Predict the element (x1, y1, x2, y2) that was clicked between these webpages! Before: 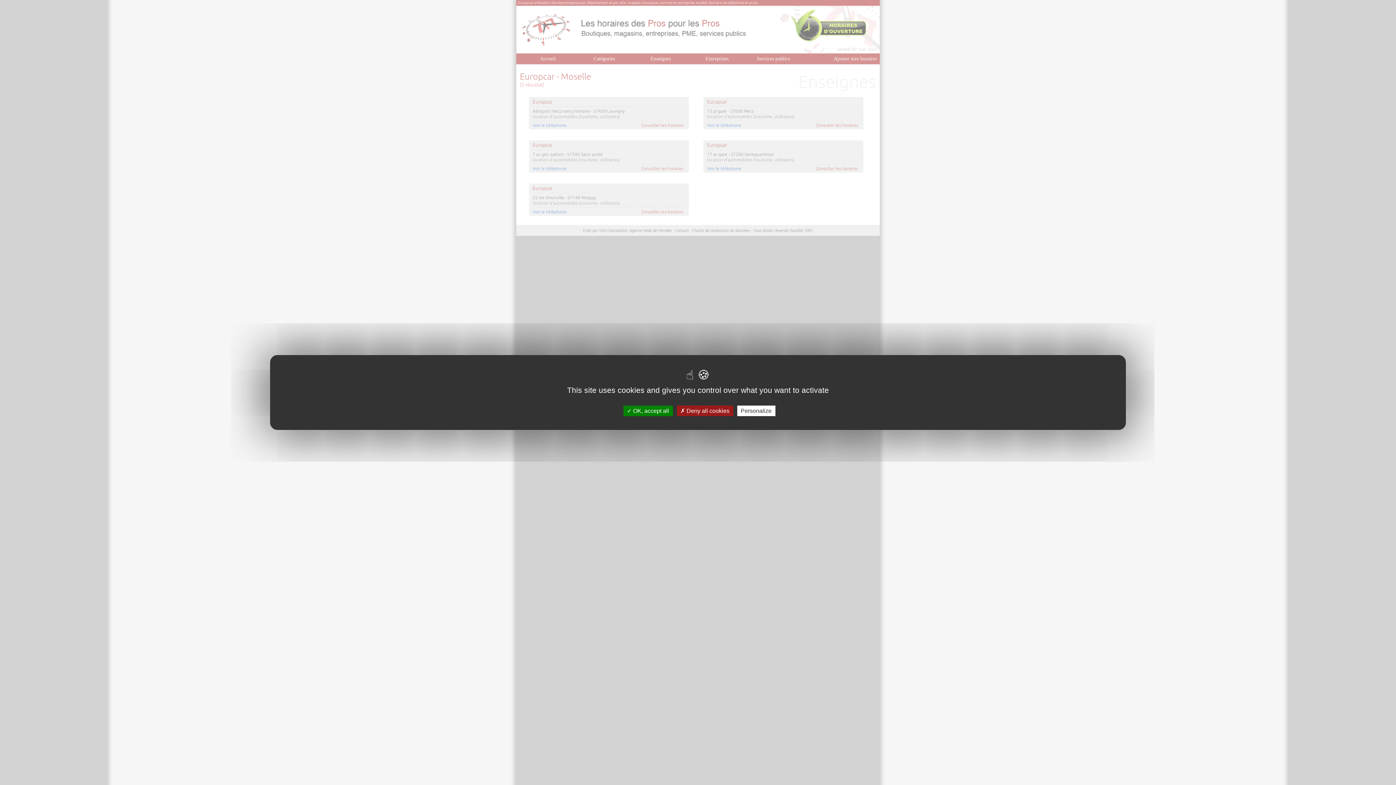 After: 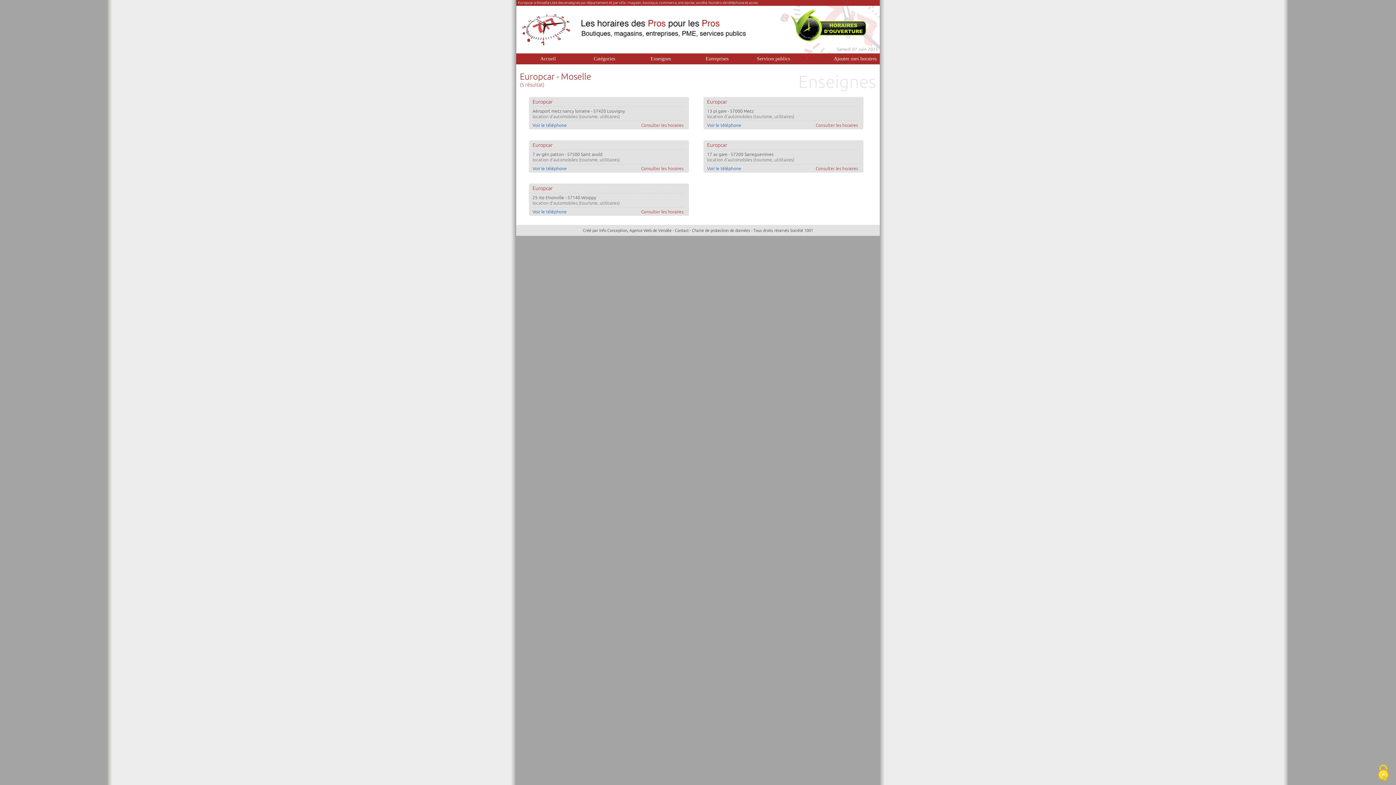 Action: label:  Deny all cookies bbox: (676, 405, 733, 416)